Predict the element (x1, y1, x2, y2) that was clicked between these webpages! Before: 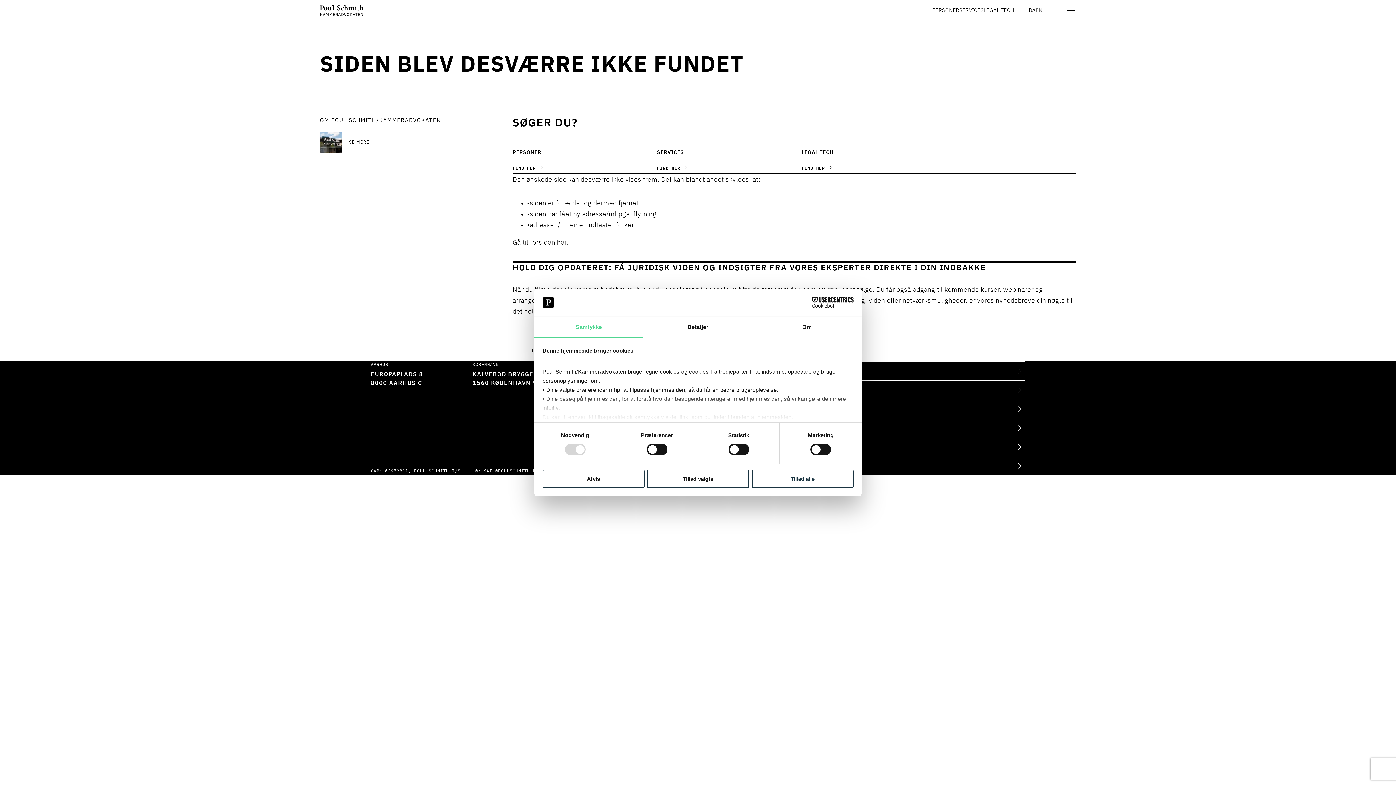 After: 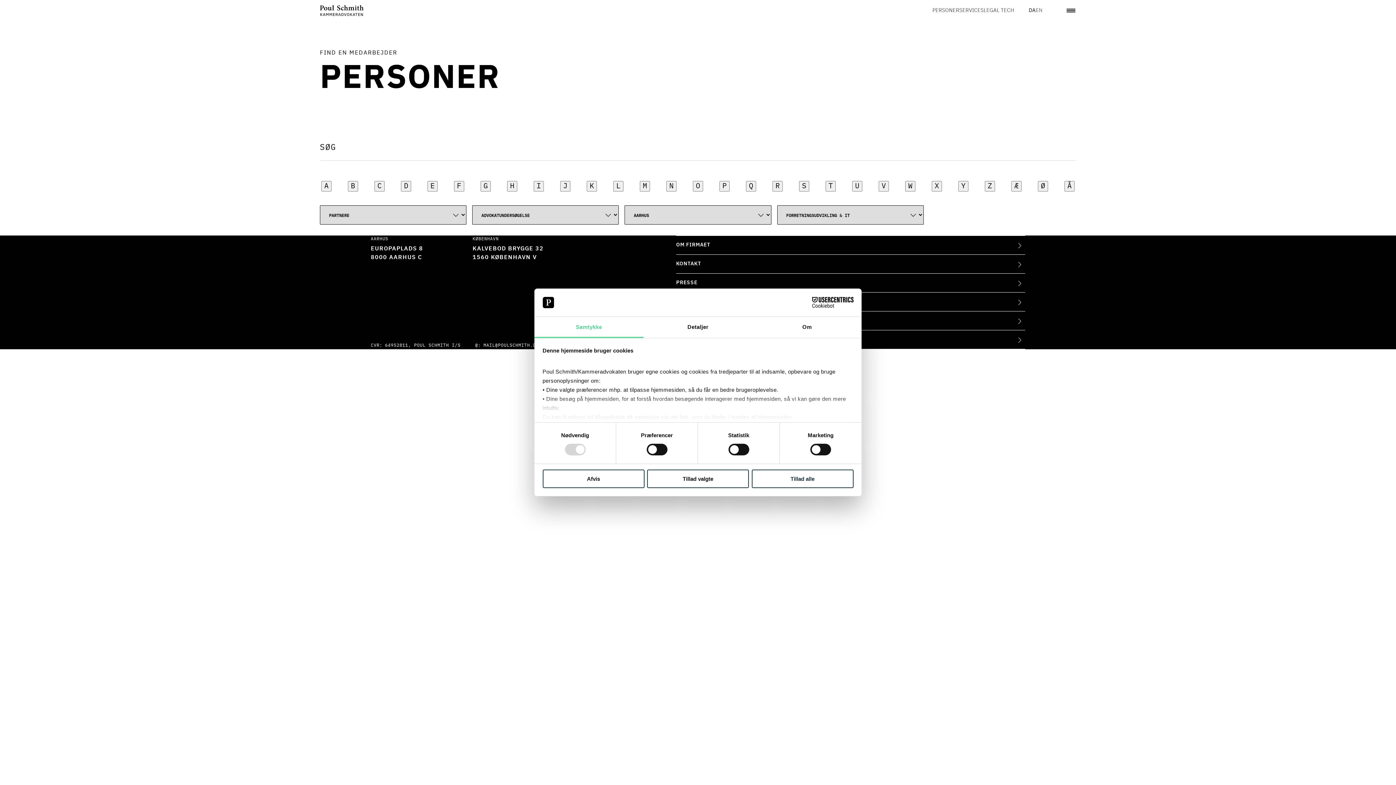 Action: bbox: (932, 8, 959, 13) label: PERSONER